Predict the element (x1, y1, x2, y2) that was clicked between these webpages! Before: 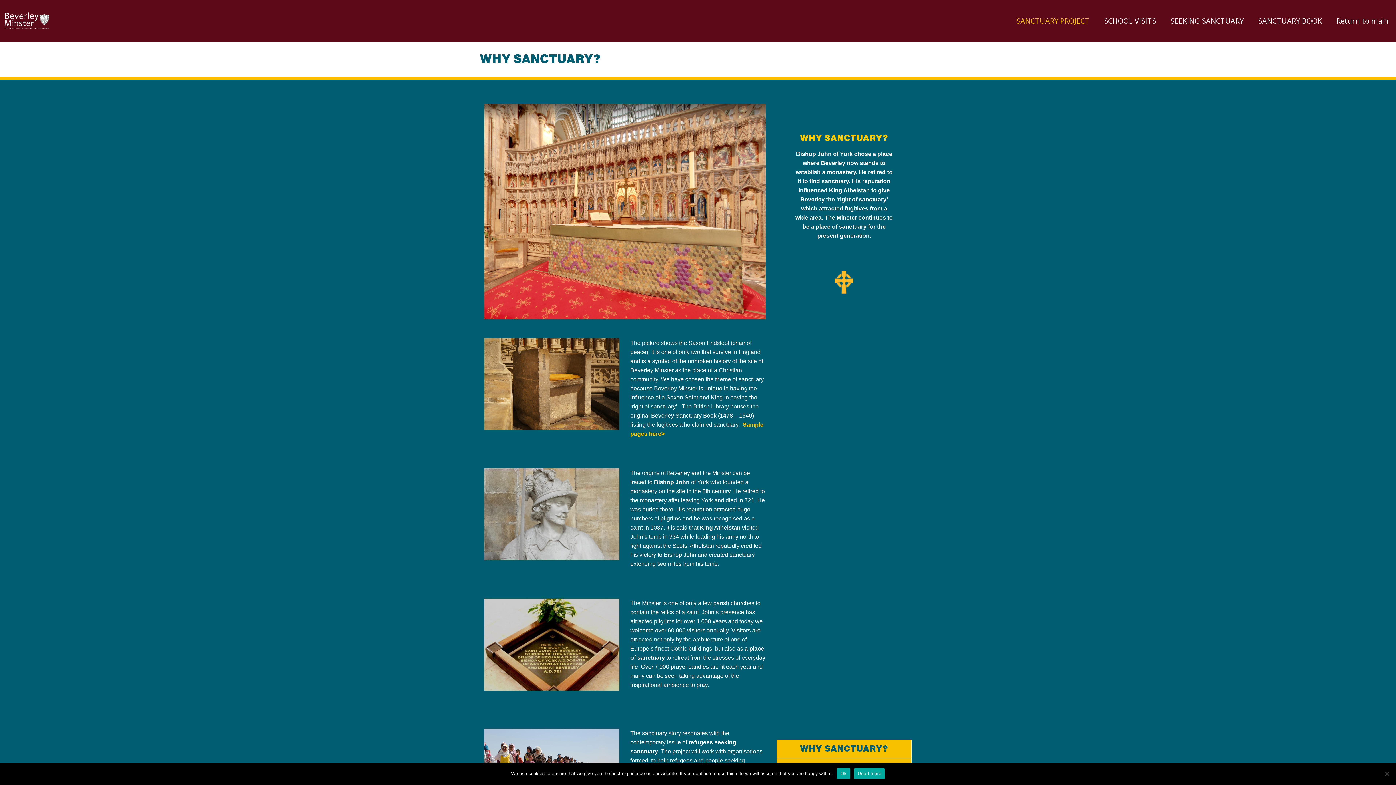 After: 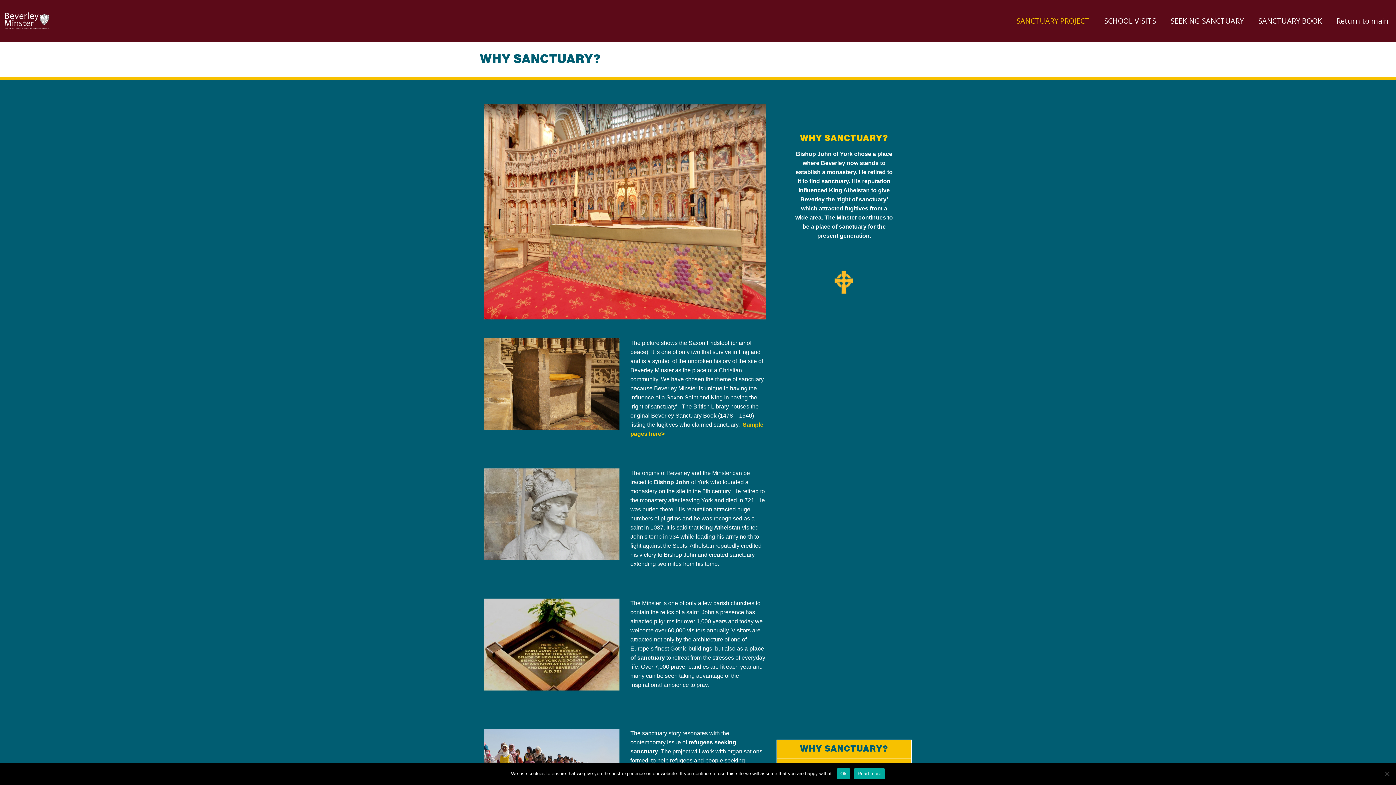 Action: bbox: (854, 768, 885, 779) label: Read more